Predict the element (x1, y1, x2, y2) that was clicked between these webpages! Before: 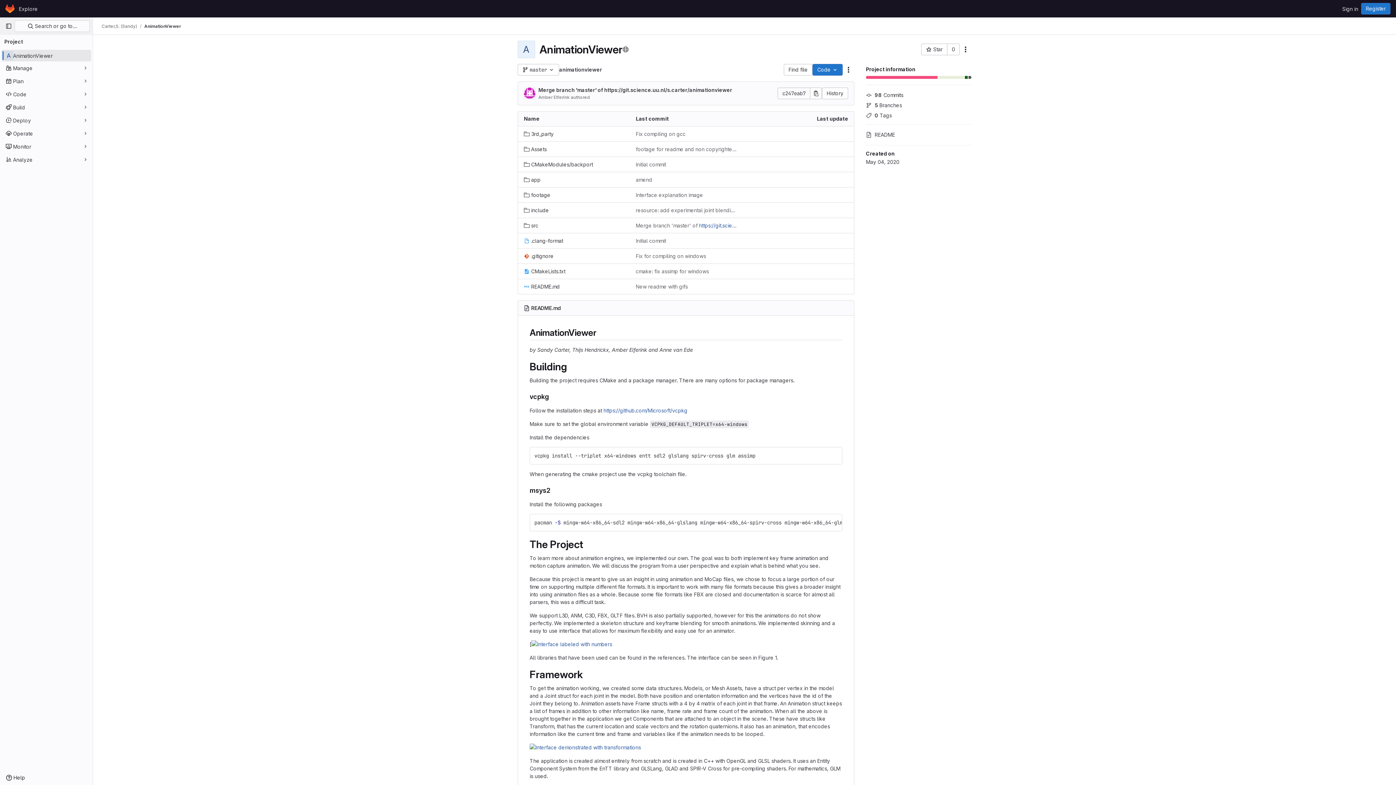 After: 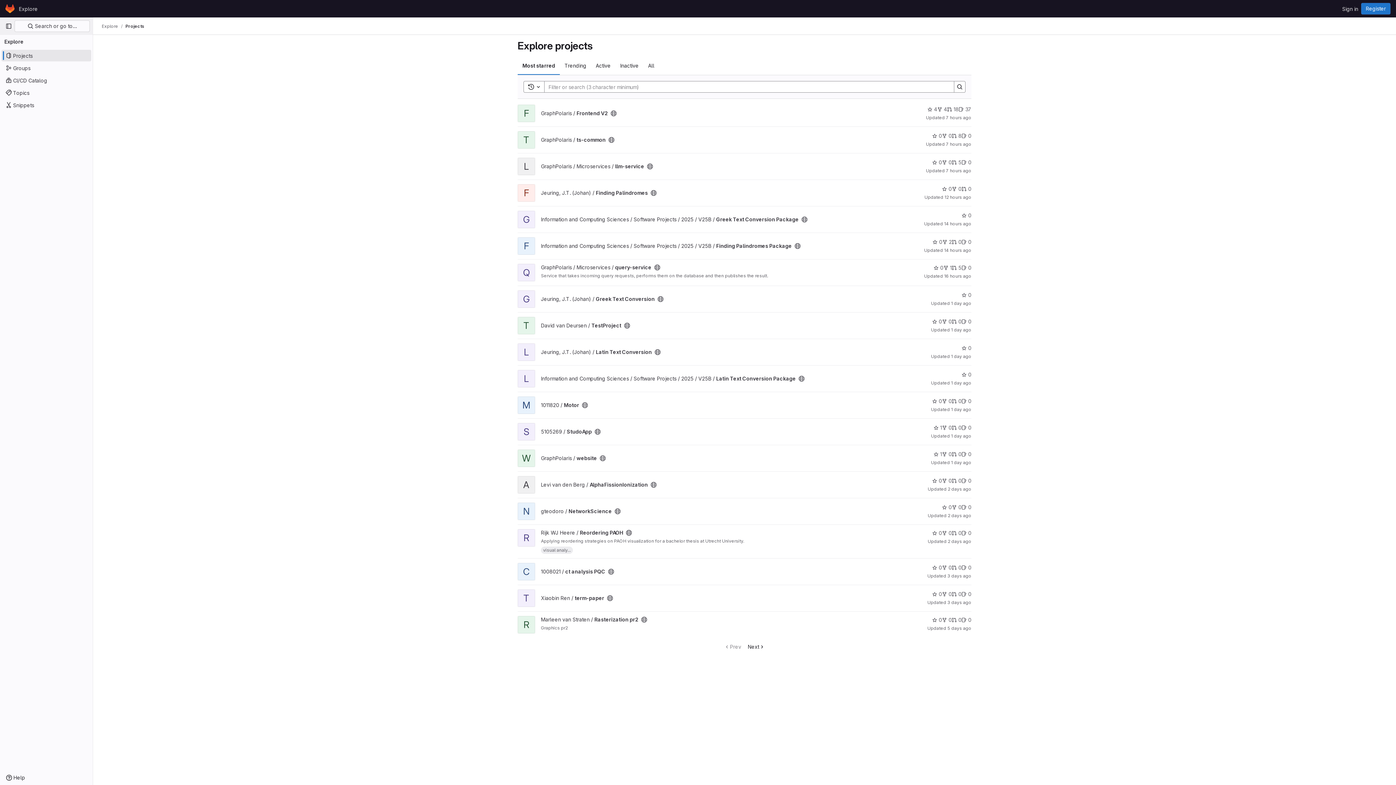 Action: bbox: (16, 2, 40, 14) label: Explore